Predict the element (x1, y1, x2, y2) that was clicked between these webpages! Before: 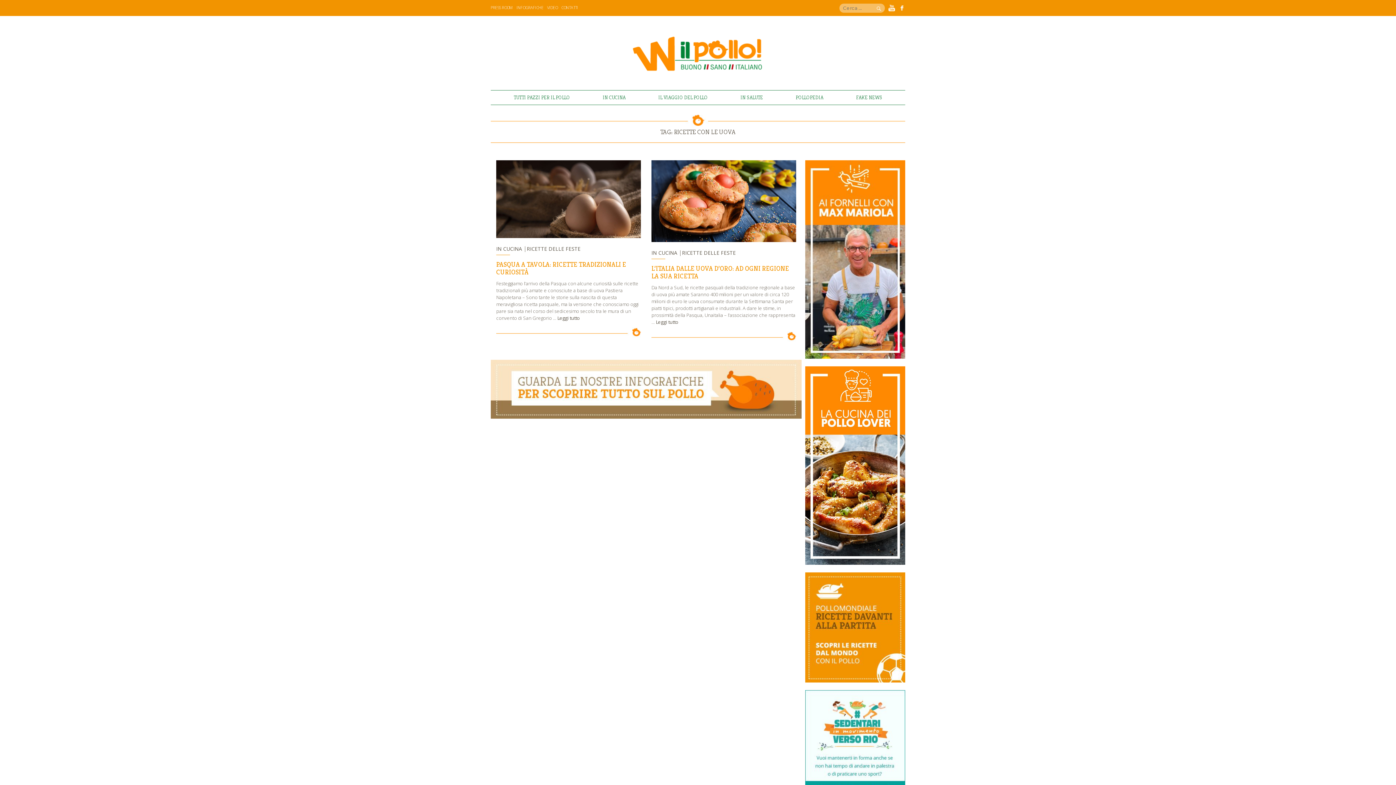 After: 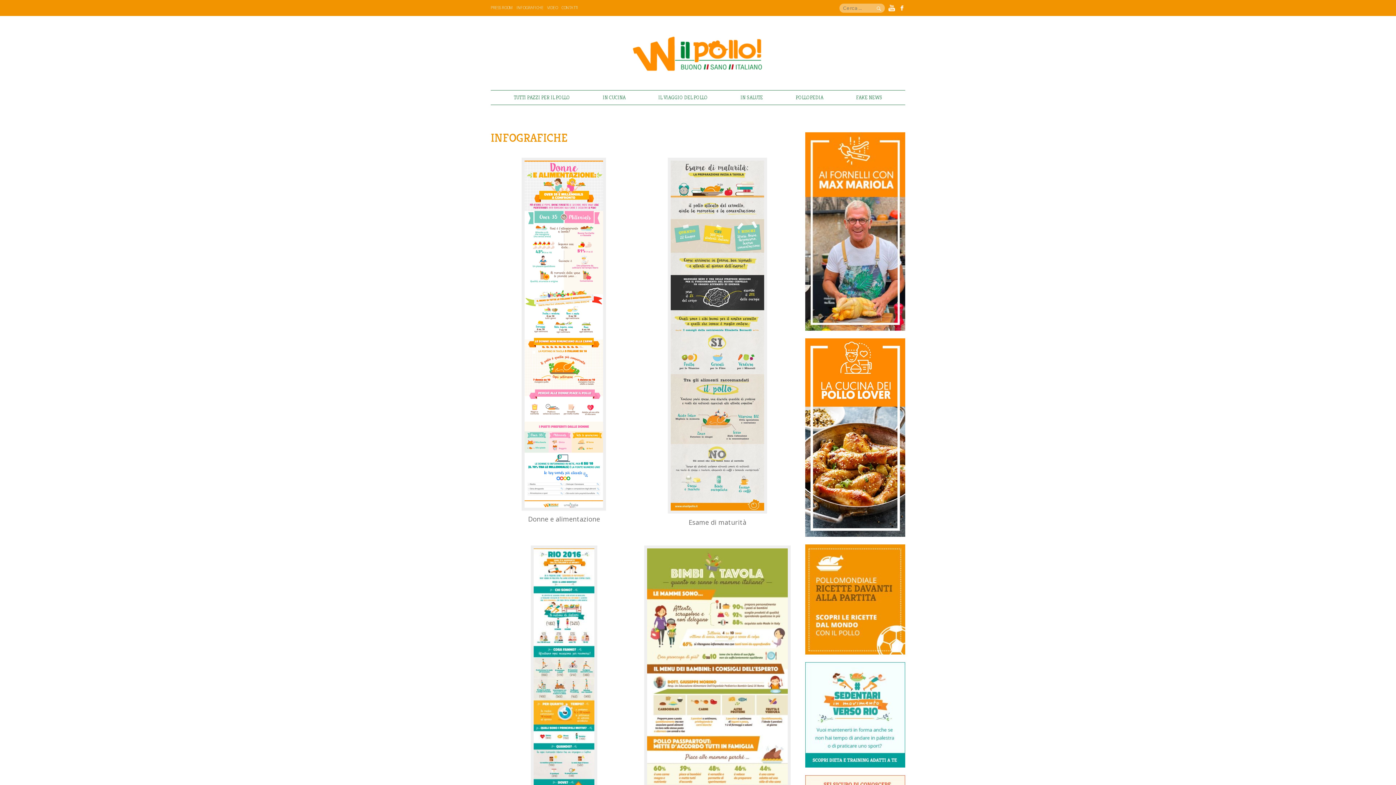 Action: label: INFOGRAFICHE bbox: (516, 4, 543, 10)